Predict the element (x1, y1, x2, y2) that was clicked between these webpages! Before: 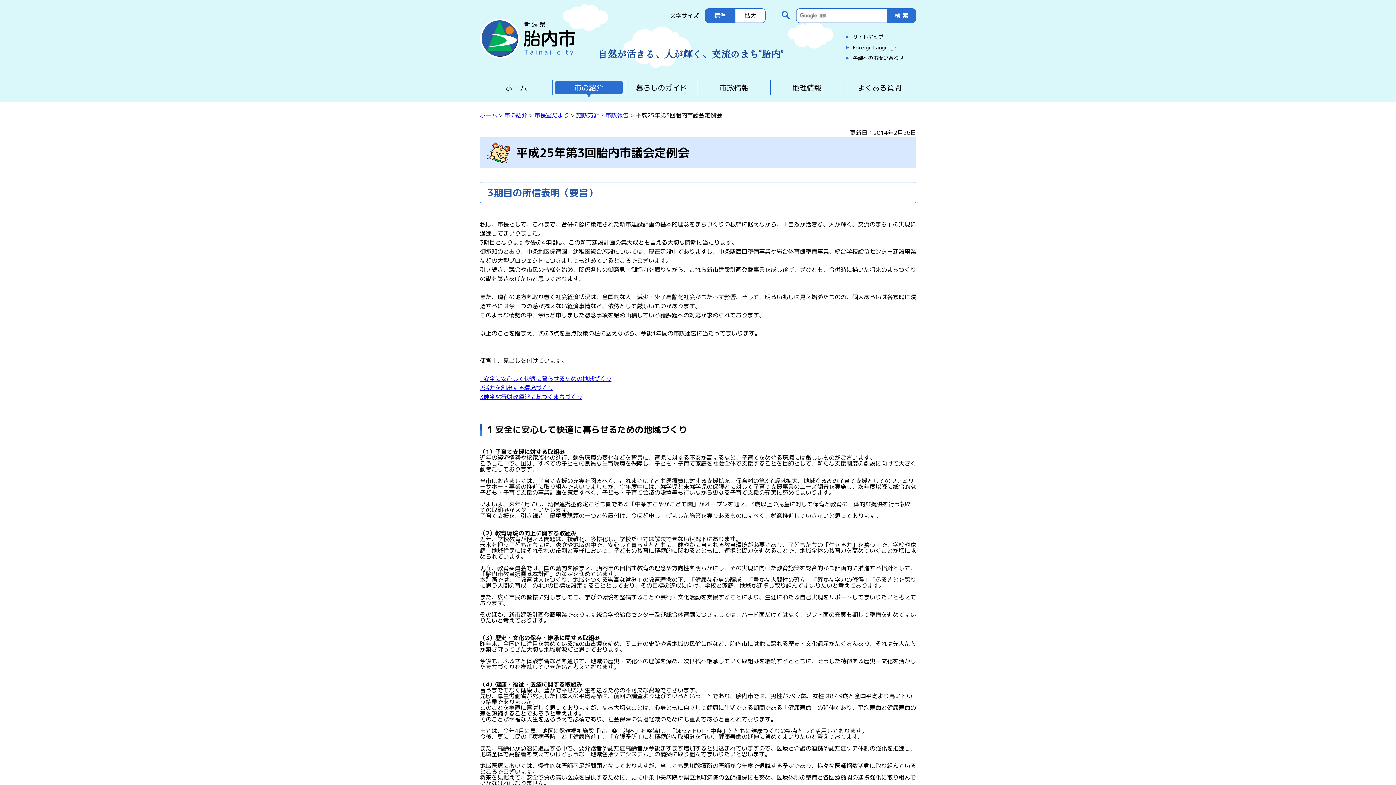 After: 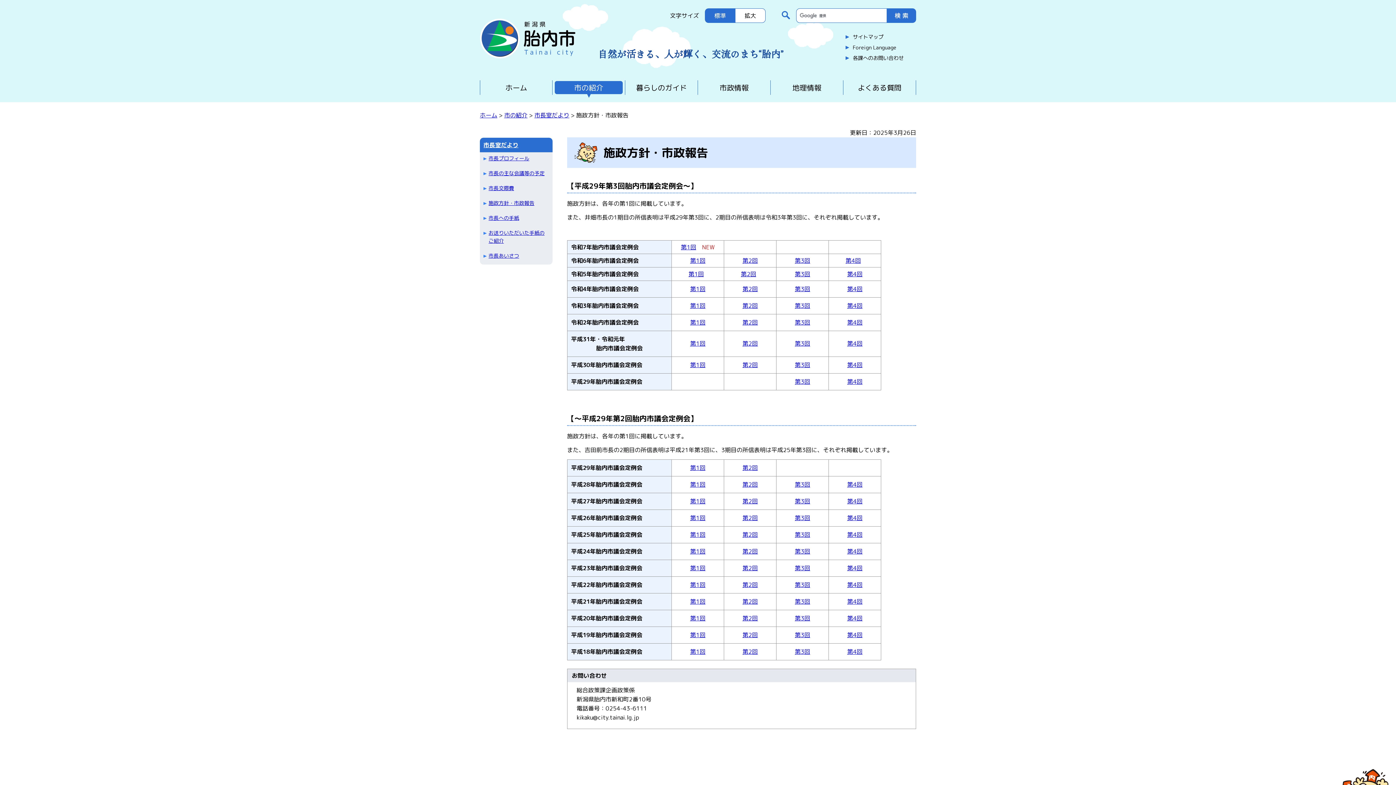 Action: label: 施政方針・市政報告 bbox: (576, 111, 628, 119)